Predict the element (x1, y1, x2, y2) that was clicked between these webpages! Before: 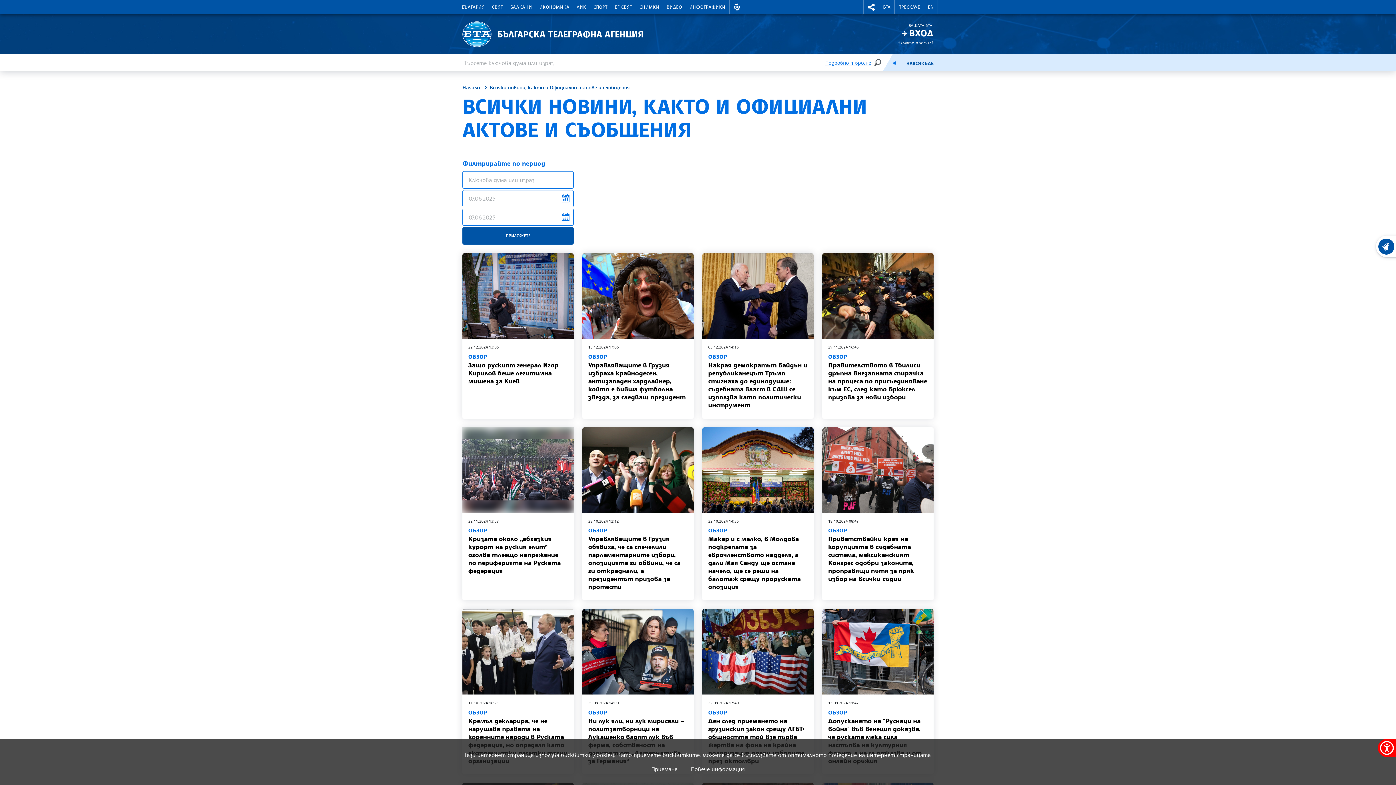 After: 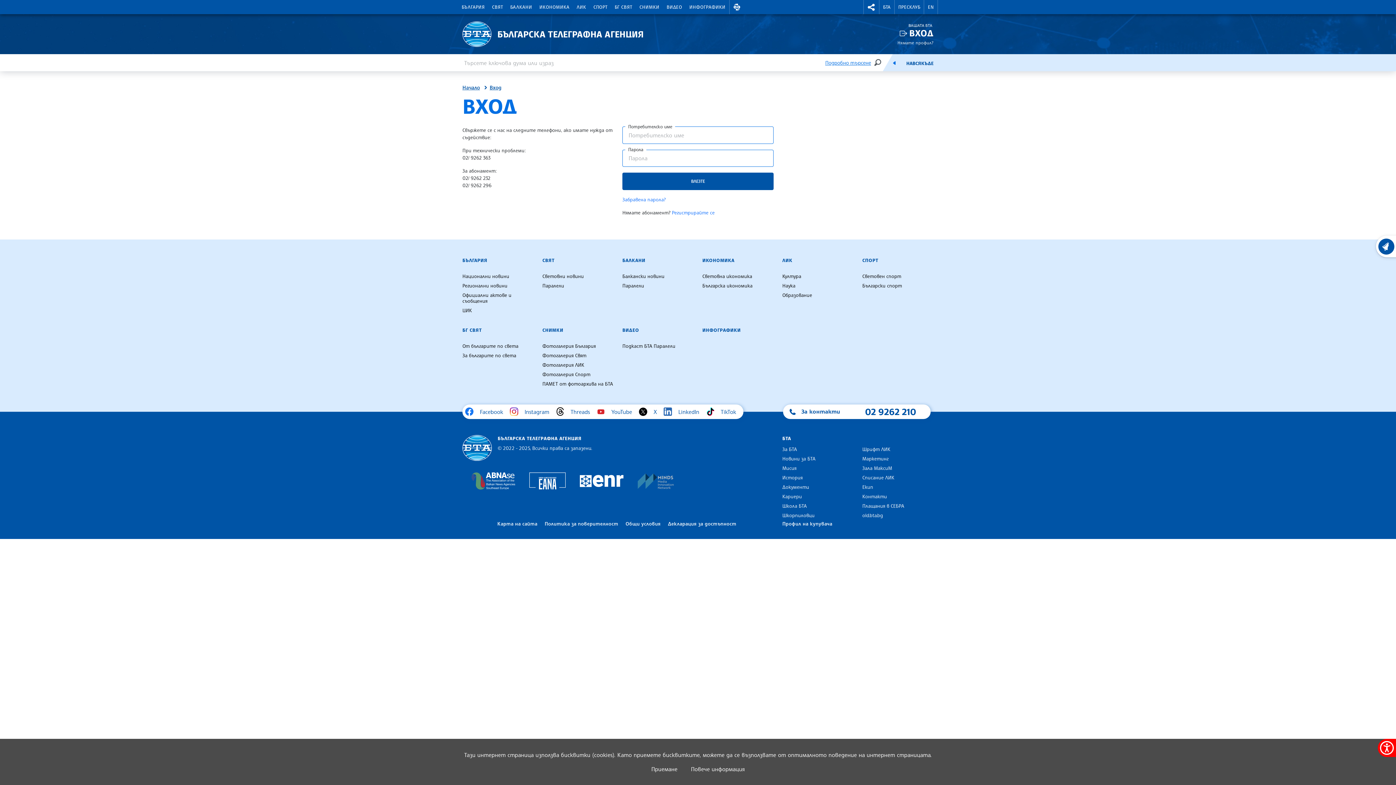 Action: label: ВХОД bbox: (900, 27, 933, 38)